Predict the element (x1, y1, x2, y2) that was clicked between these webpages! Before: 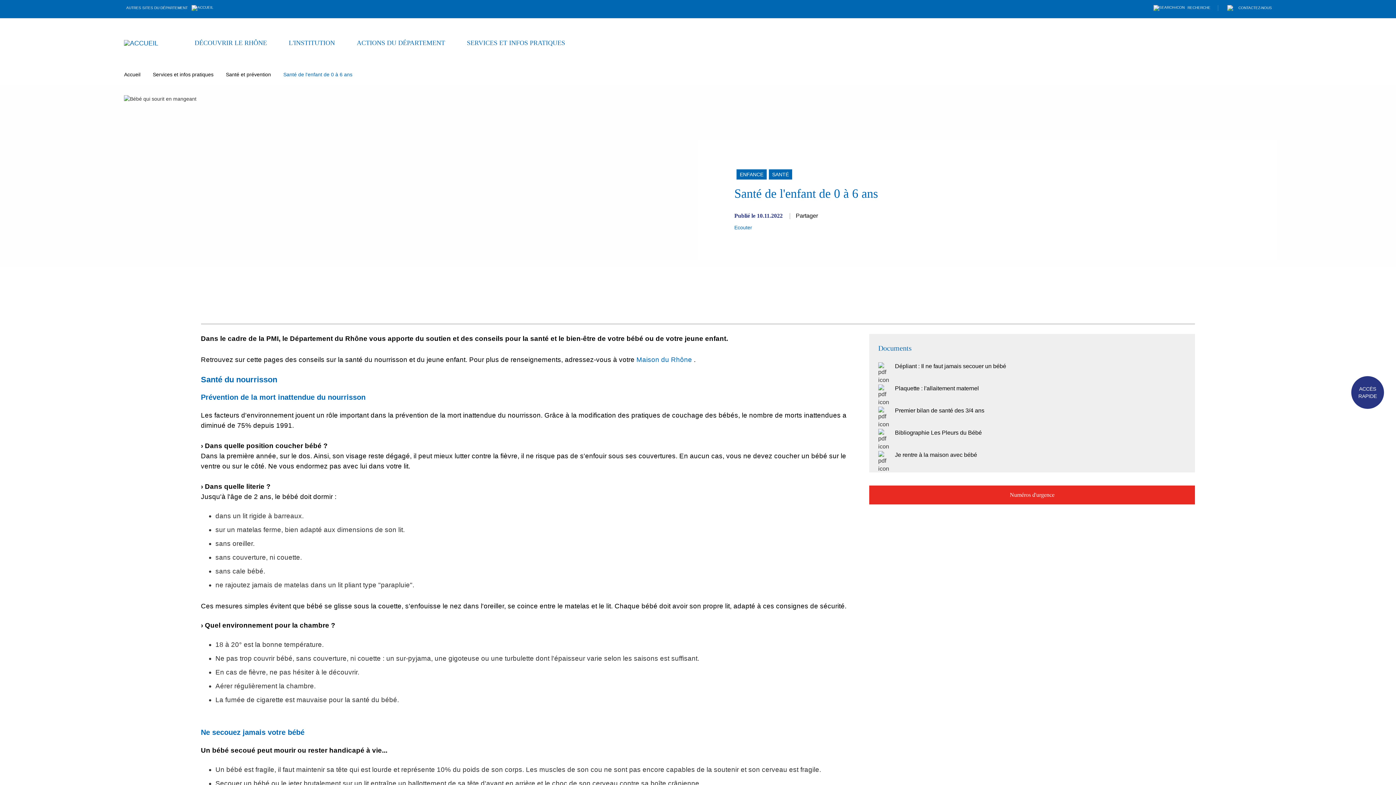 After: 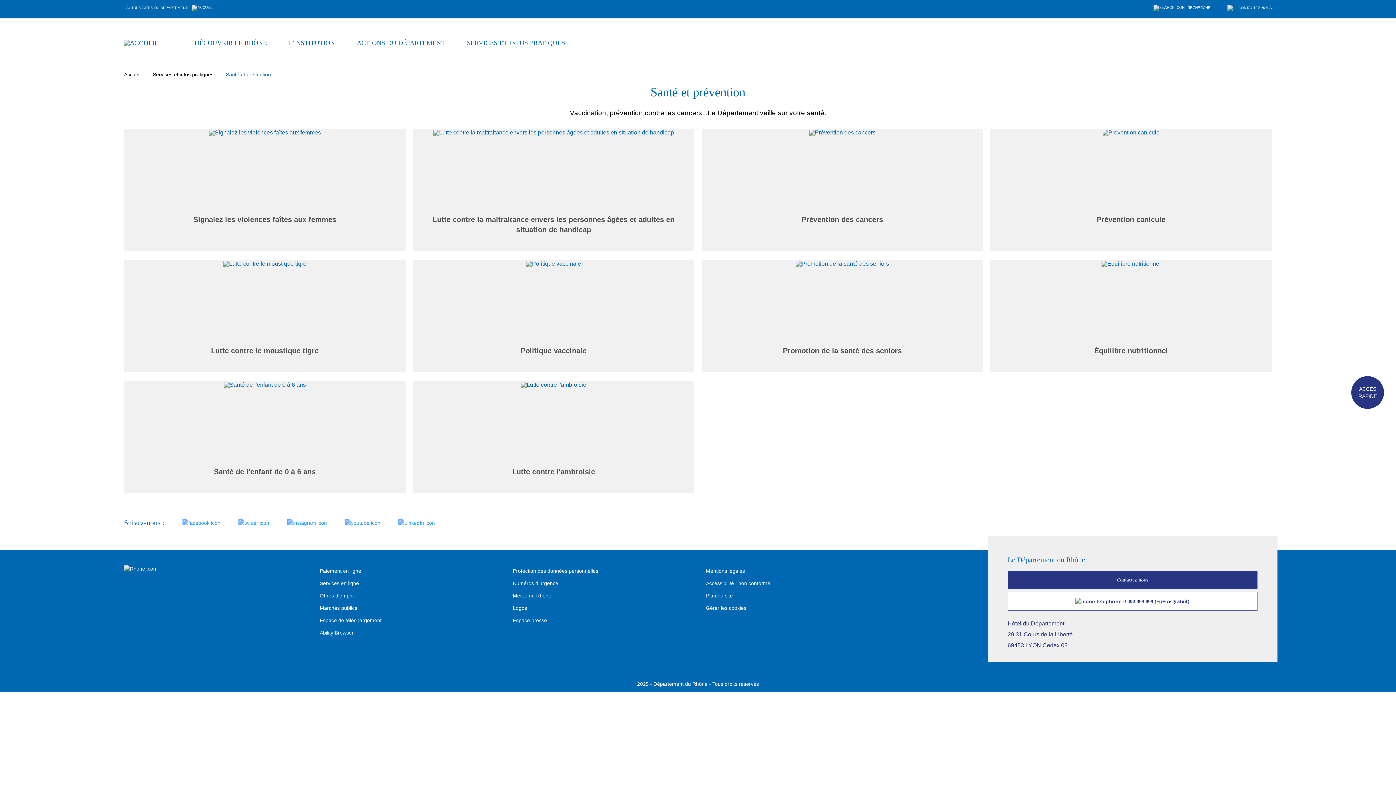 Action: label: Santé et prévention bbox: (225, 70, 271, 78)